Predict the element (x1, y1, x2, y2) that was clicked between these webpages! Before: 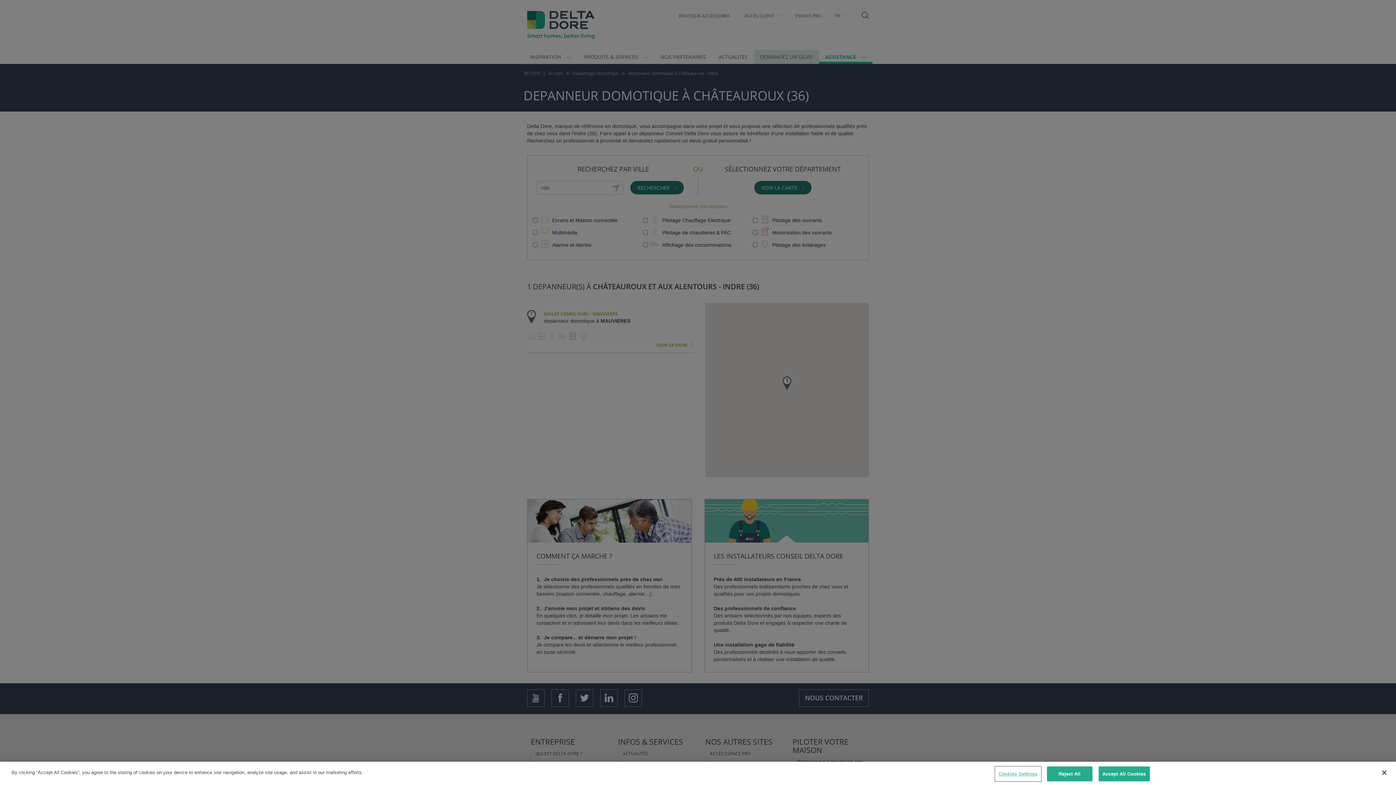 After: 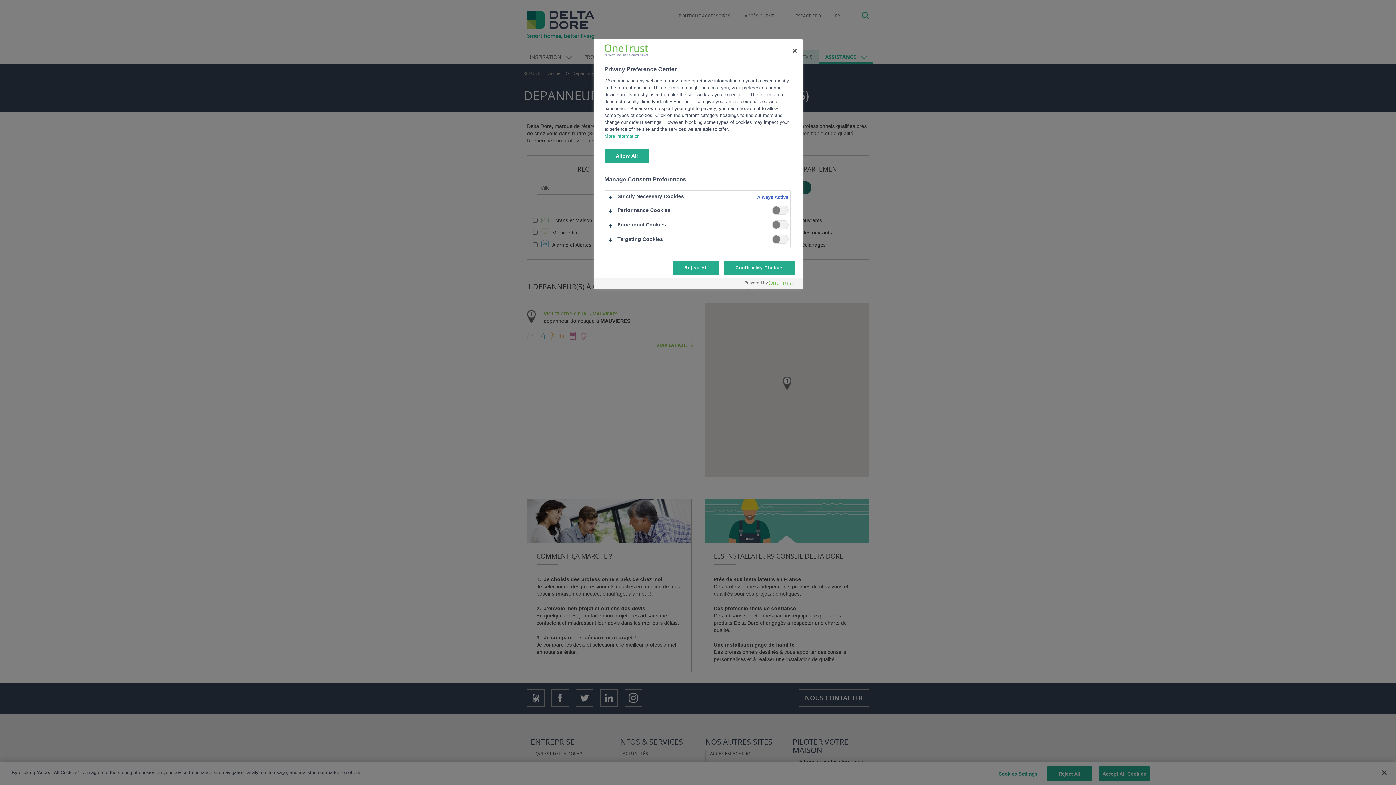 Action: bbox: (995, 767, 1040, 781) label: Cookies Settings